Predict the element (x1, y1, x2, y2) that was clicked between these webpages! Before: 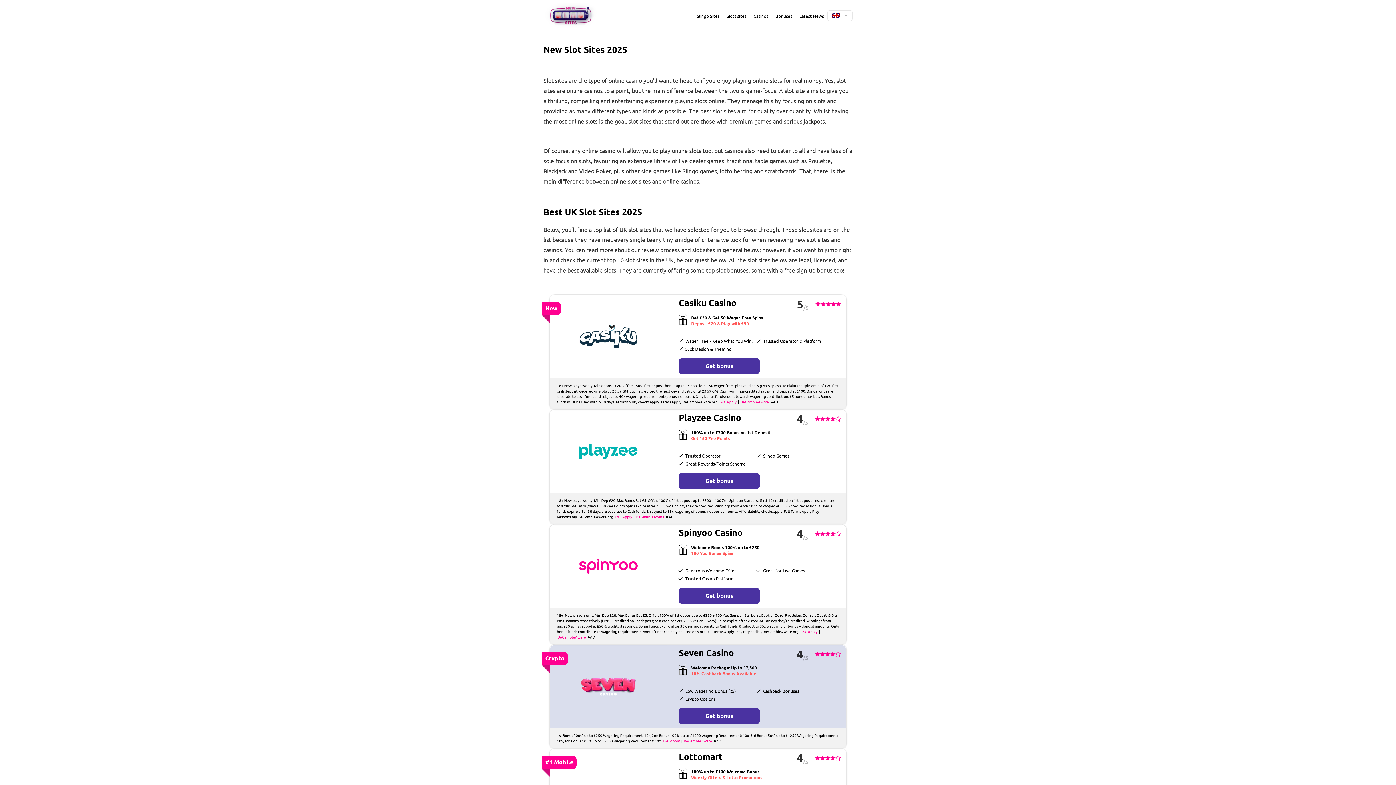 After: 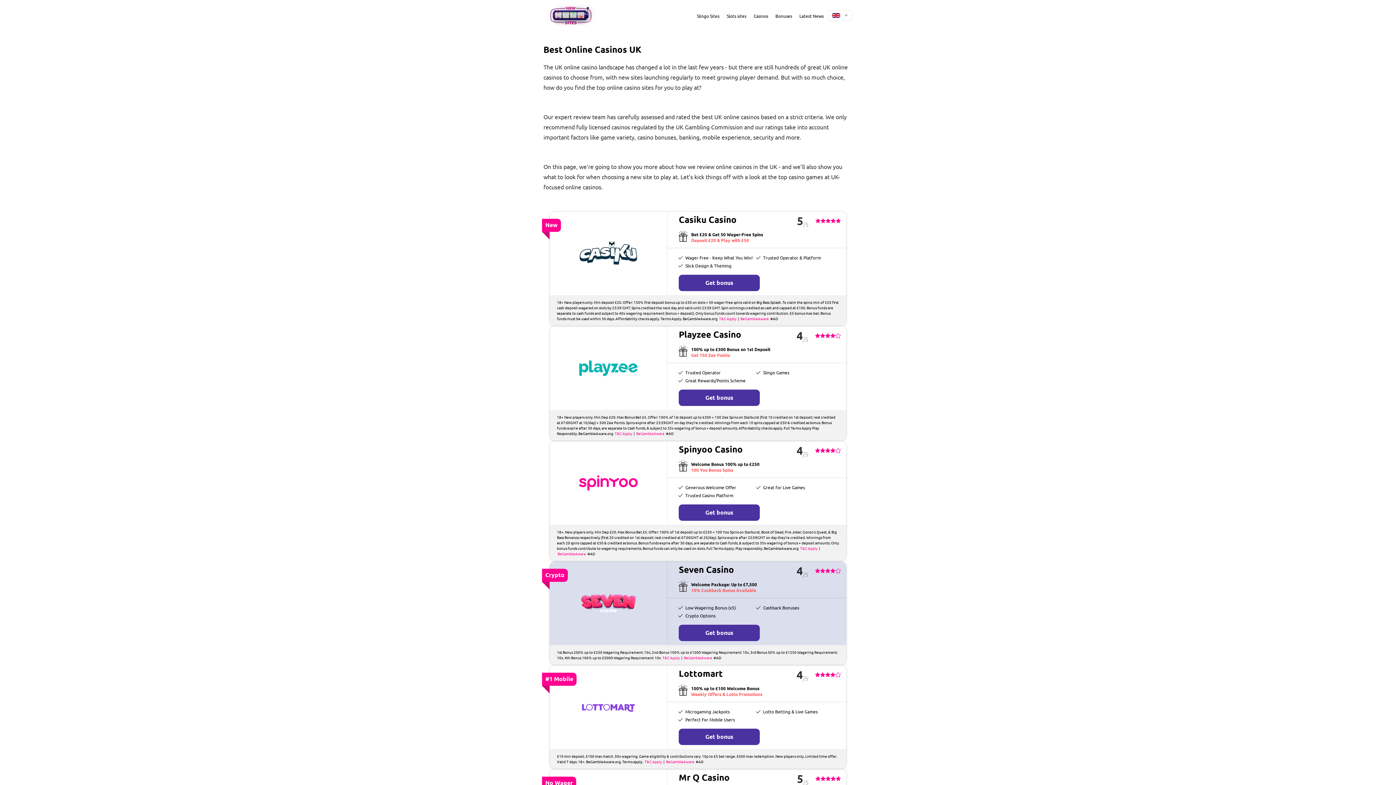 Action: bbox: (753, 12, 768, 18) label: Casinos